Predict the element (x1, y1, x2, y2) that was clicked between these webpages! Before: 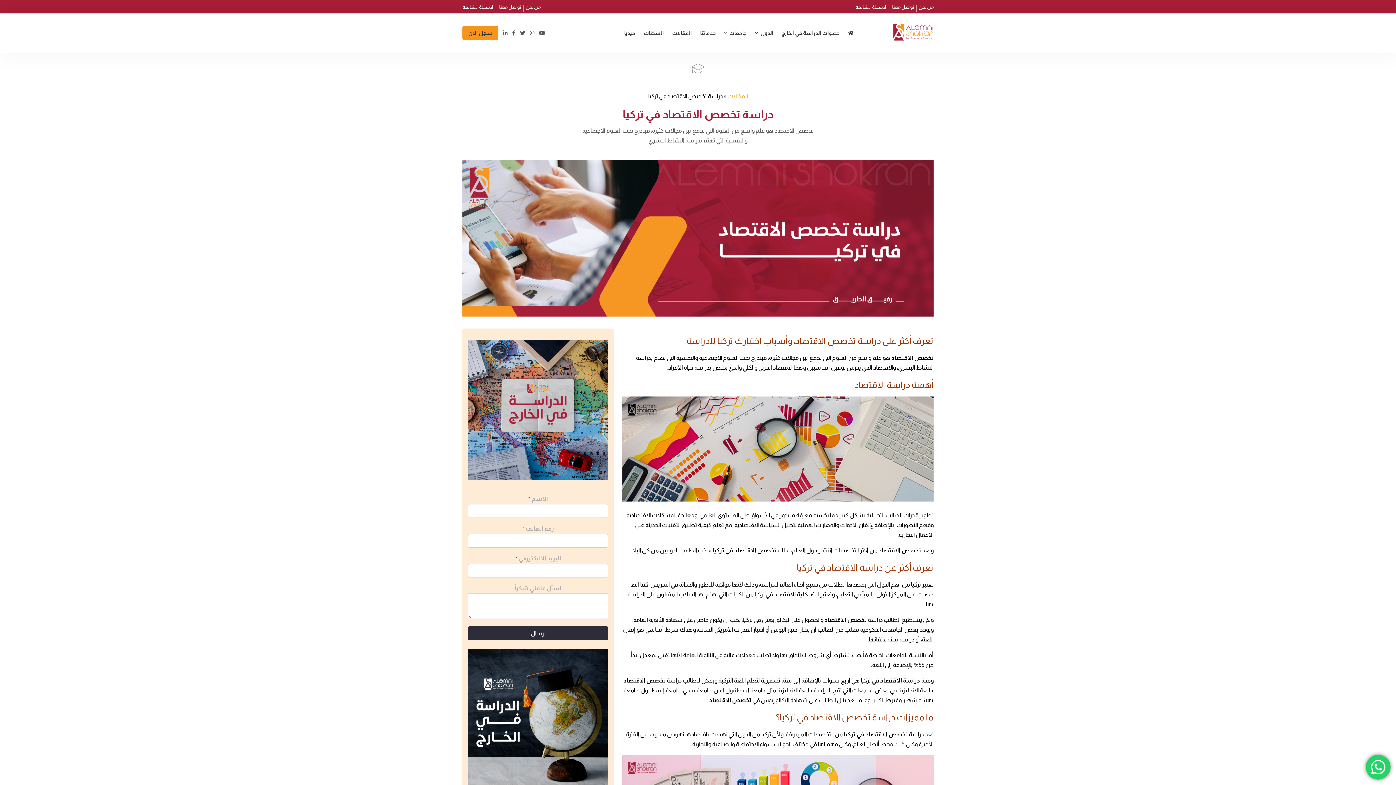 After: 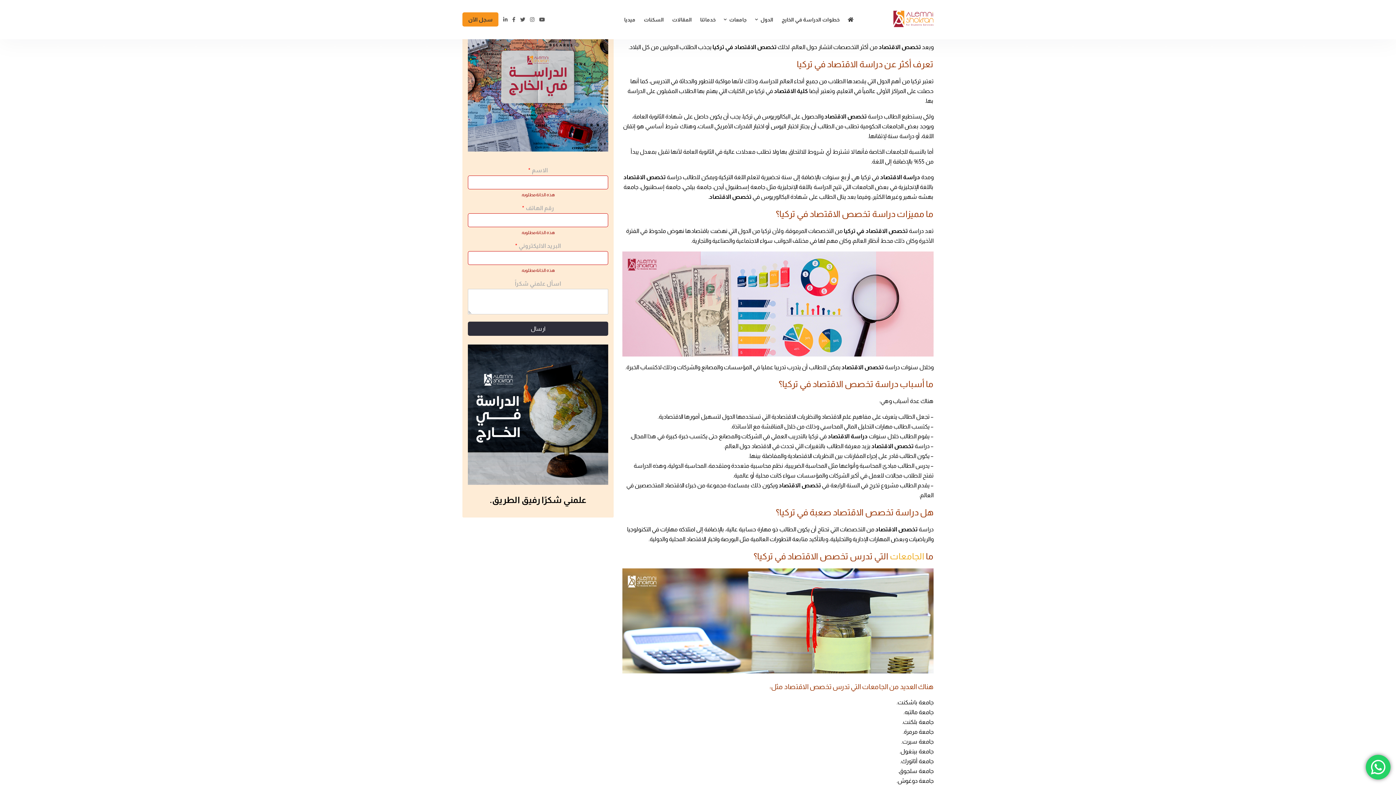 Action: label: ارسال bbox: (468, 626, 608, 640)